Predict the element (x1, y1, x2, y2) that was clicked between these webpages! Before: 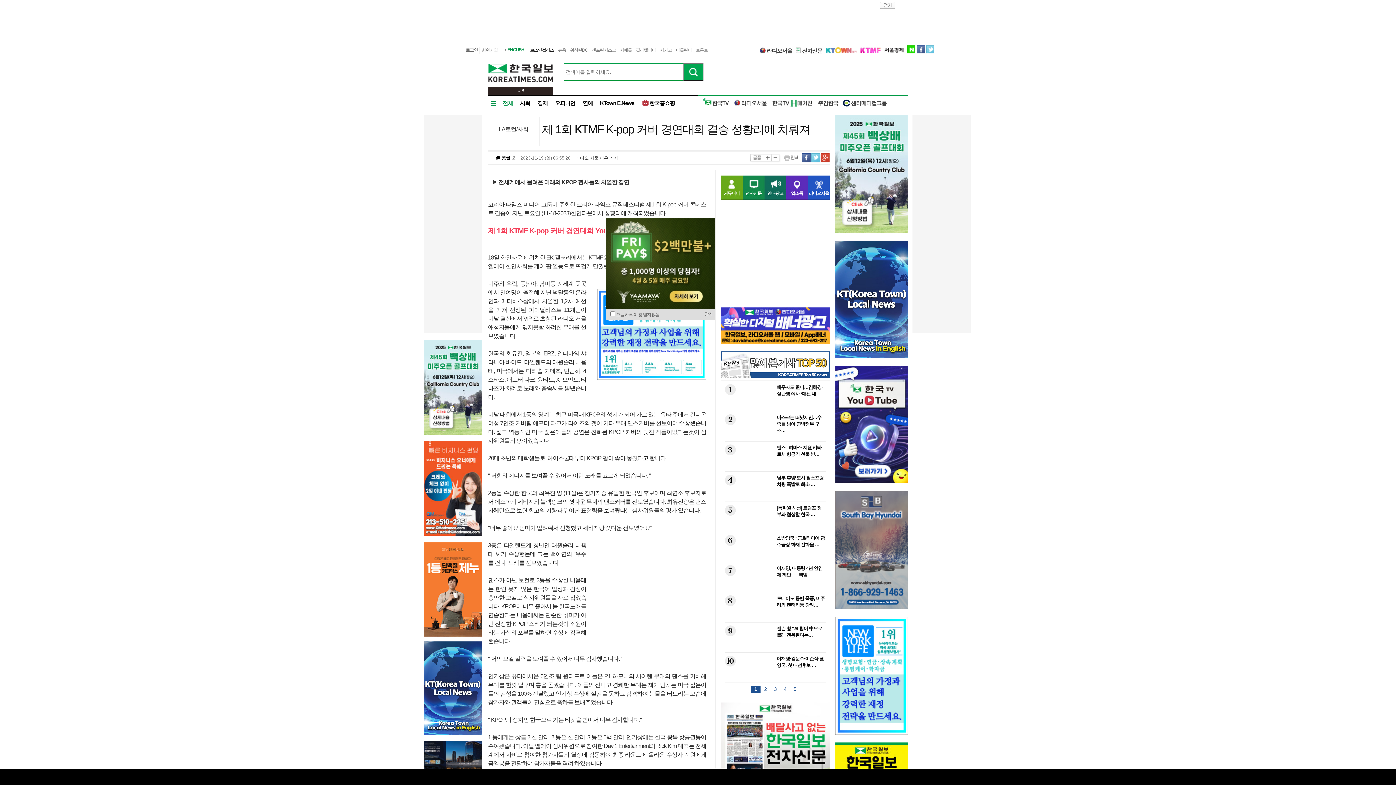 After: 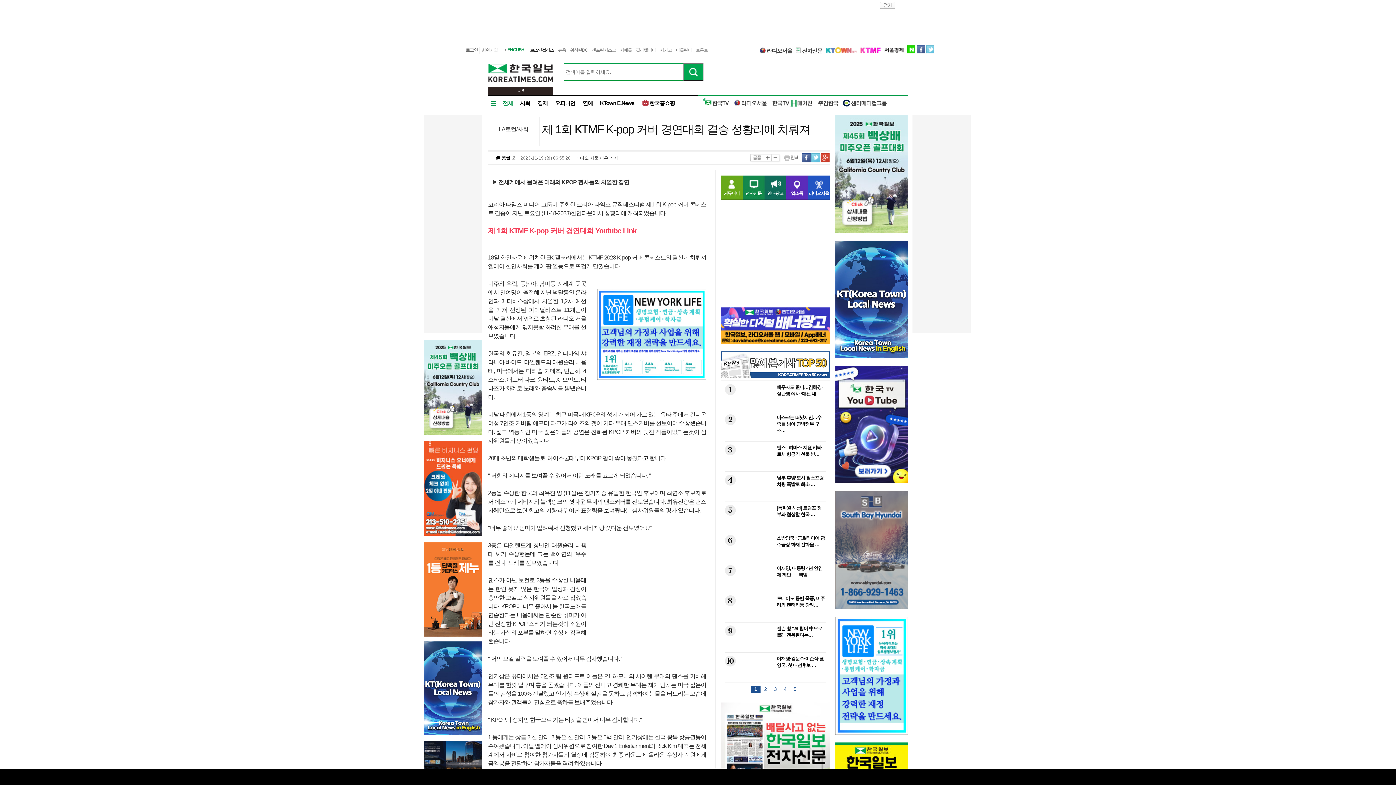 Action: label: 닫기 bbox: (704, 311, 712, 316)